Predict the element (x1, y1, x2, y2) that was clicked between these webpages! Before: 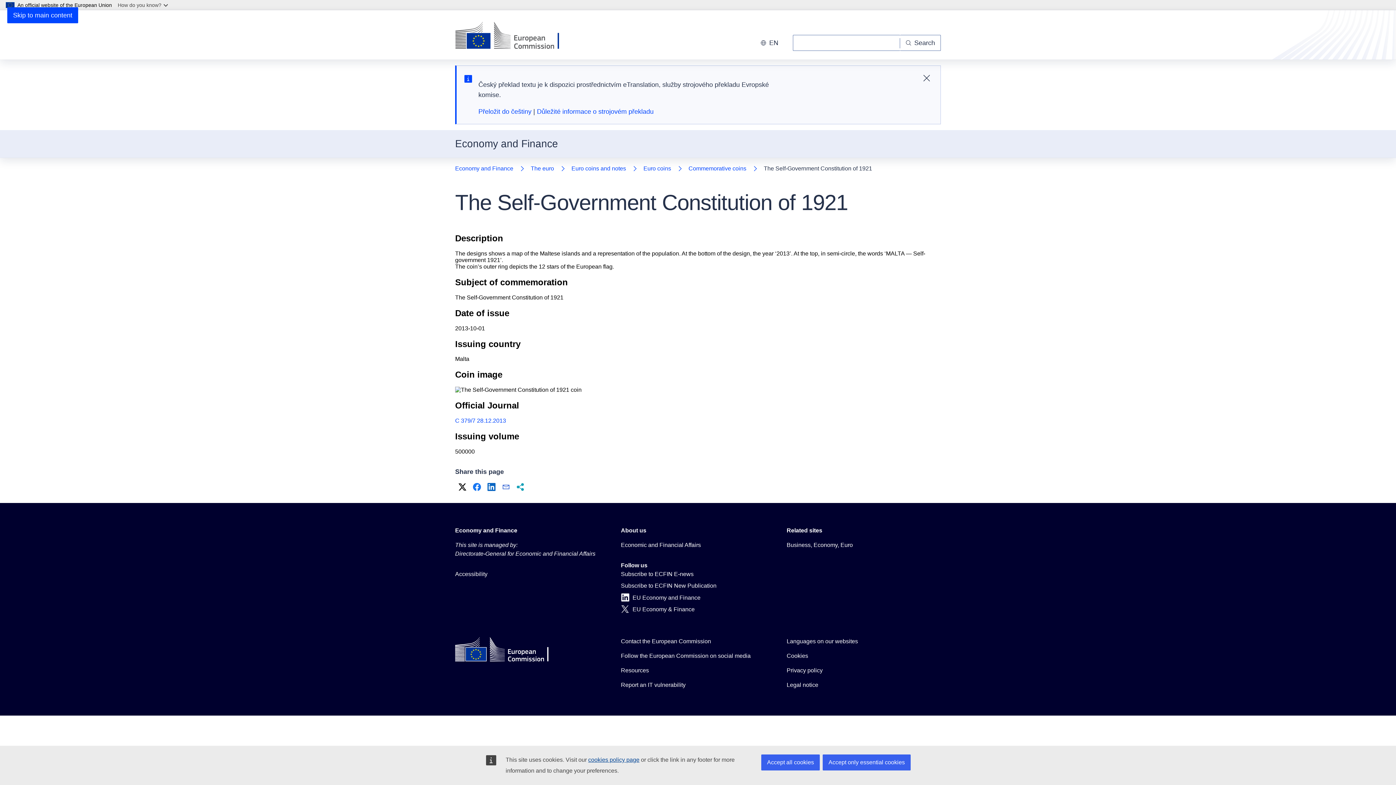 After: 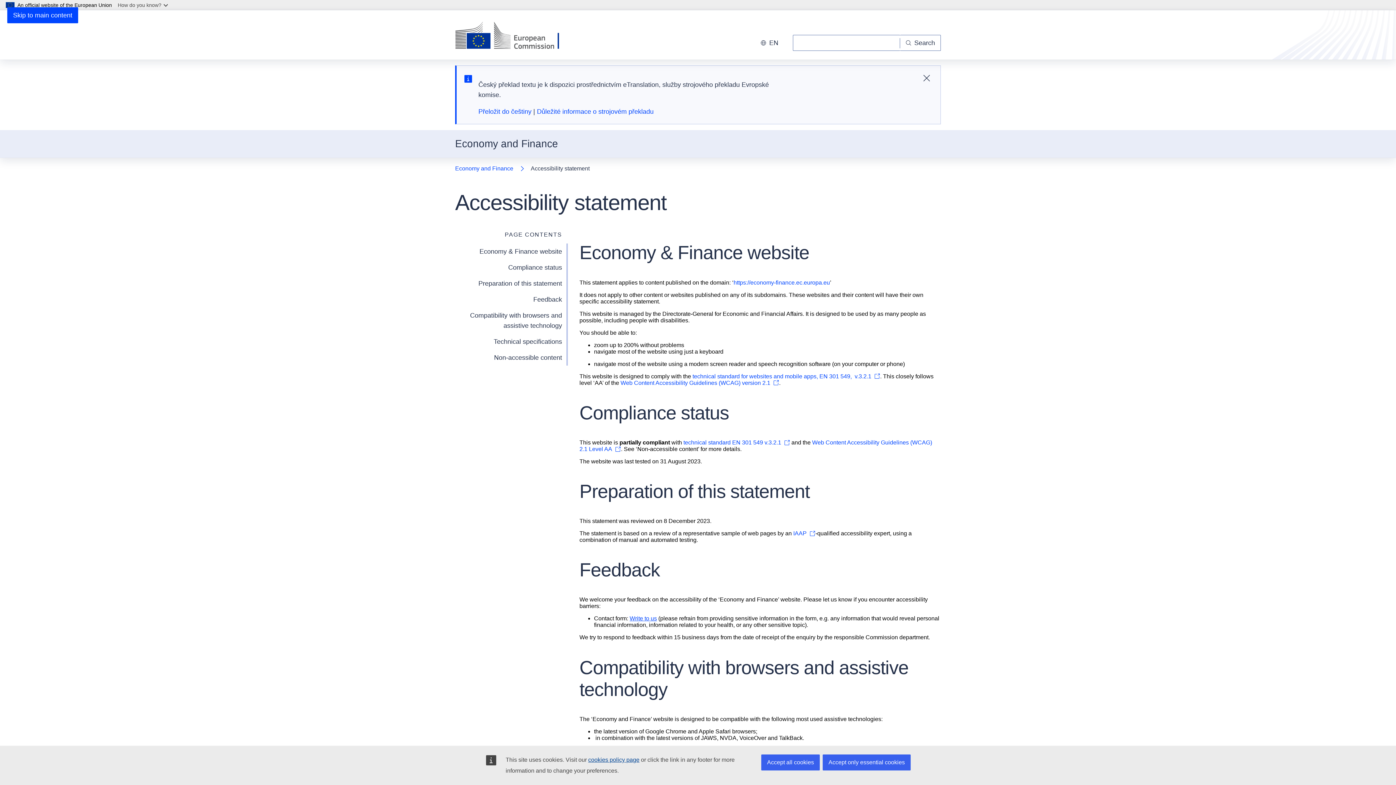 Action: bbox: (455, 570, 487, 578) label: Accessibility